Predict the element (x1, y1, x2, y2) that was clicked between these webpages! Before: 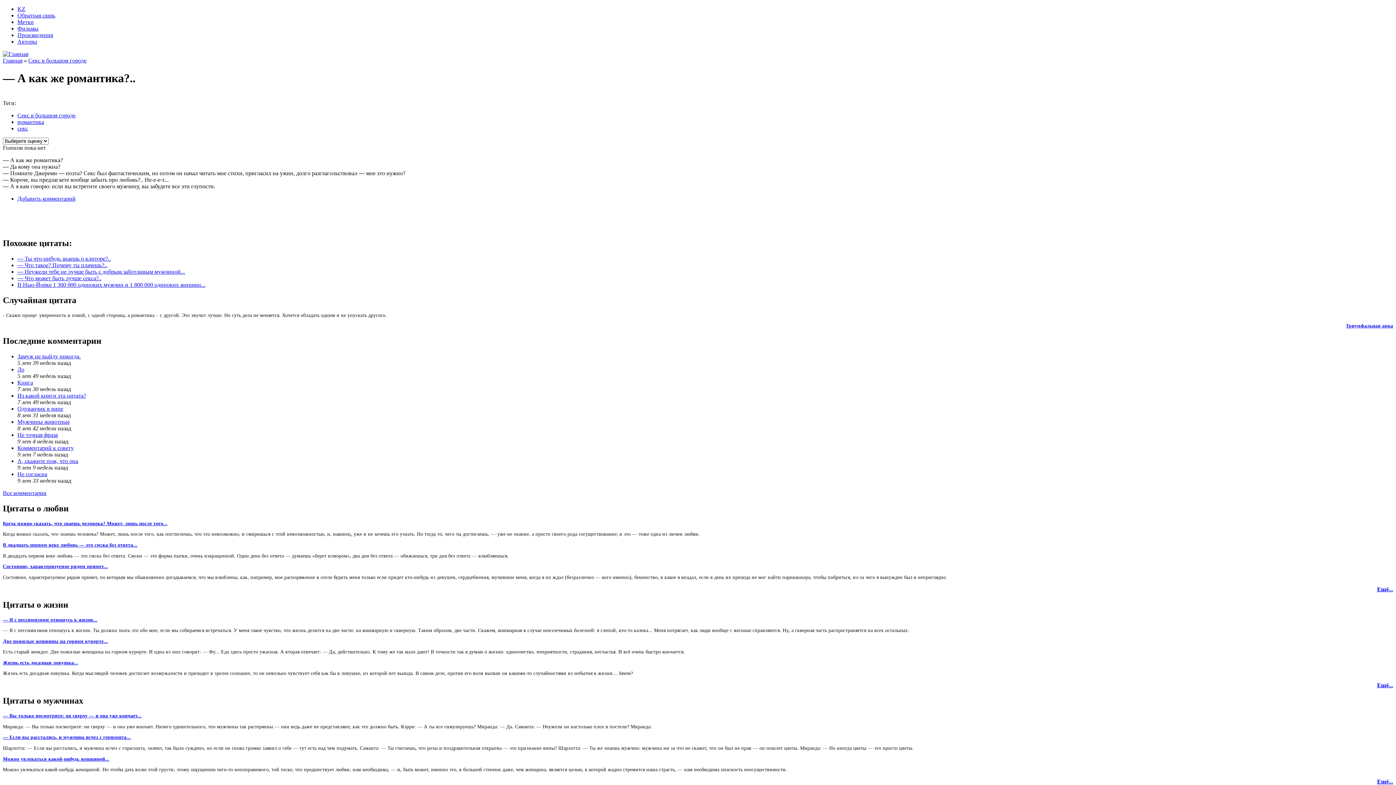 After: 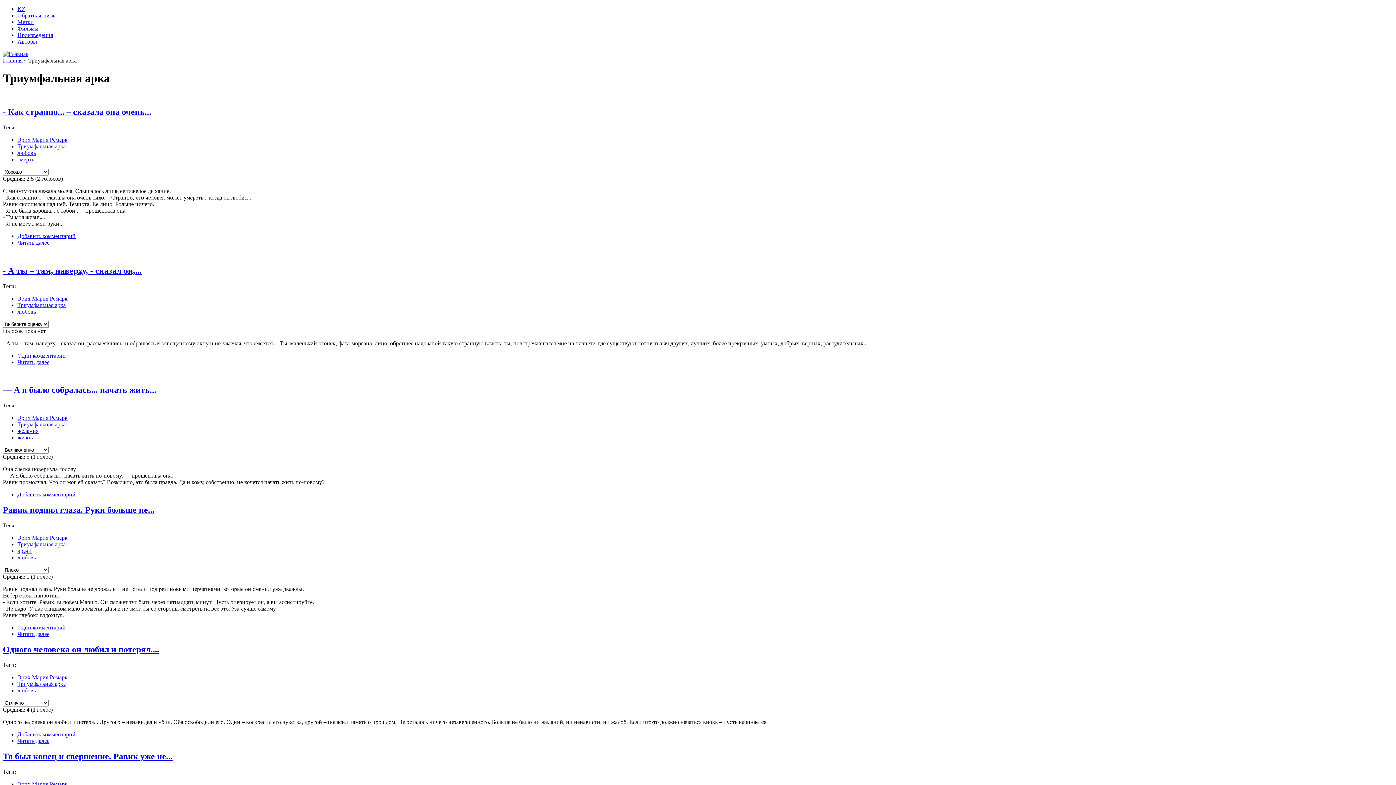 Action: bbox: (1346, 323, 1393, 328) label: Триумфальная арка